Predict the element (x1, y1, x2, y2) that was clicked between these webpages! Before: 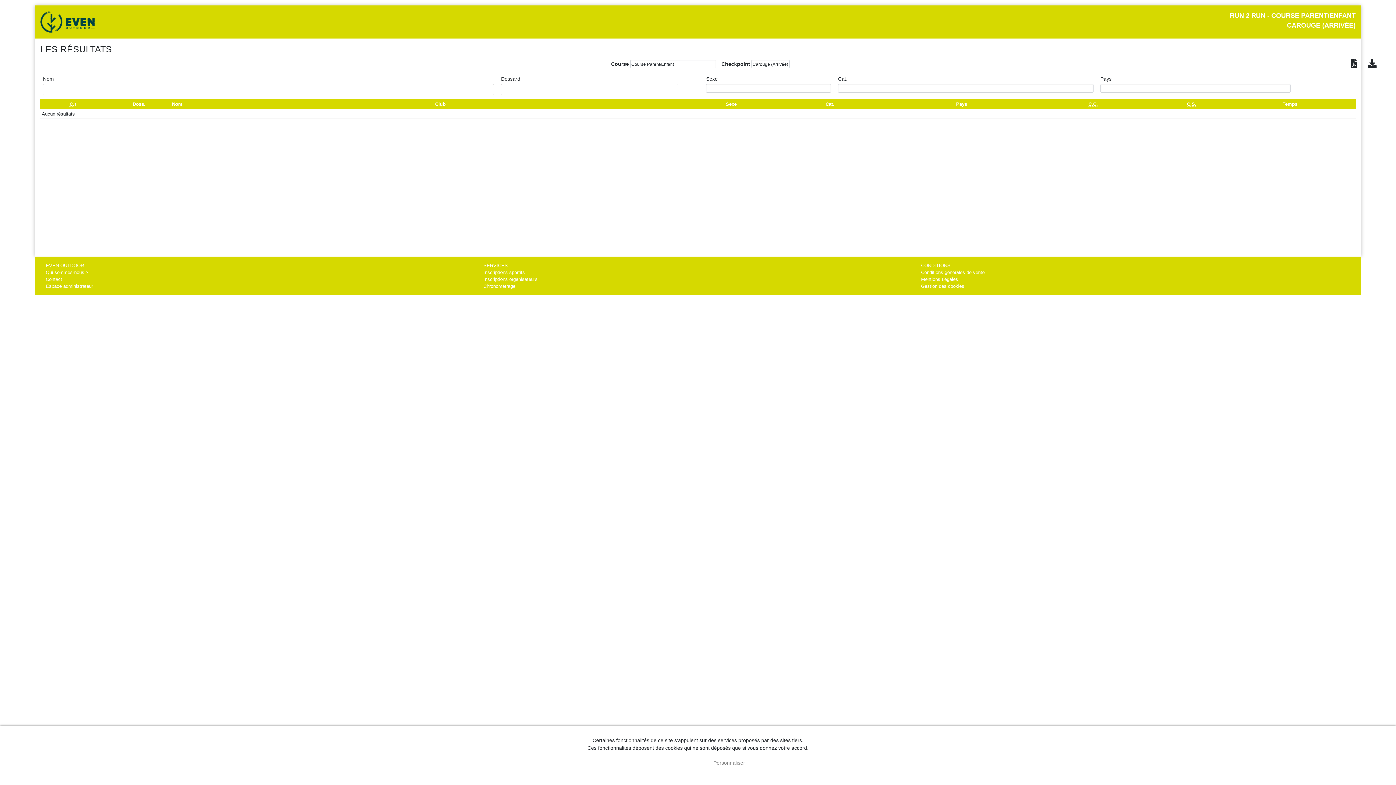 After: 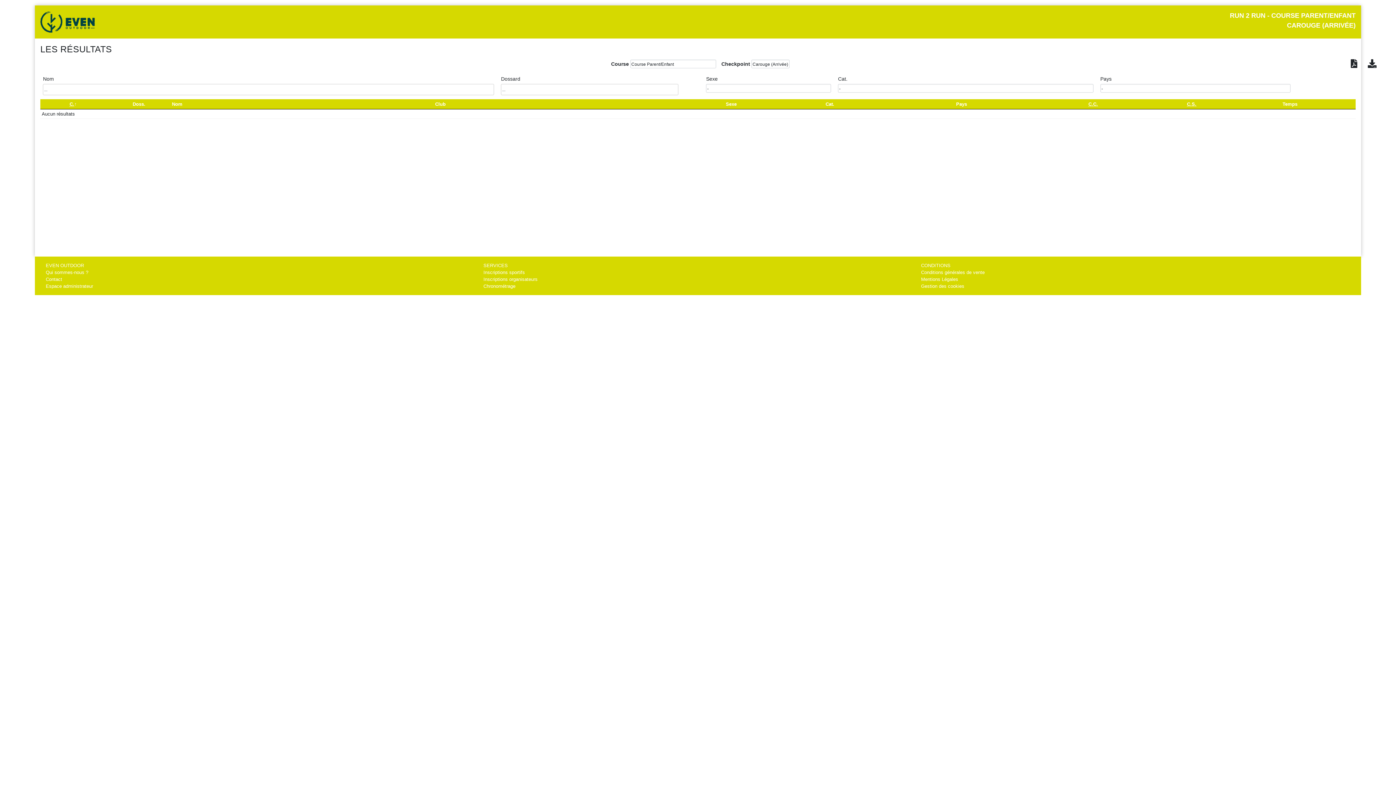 Action: bbox: (646, 757, 708, 769) label: OK, TOUT ACCEPTER